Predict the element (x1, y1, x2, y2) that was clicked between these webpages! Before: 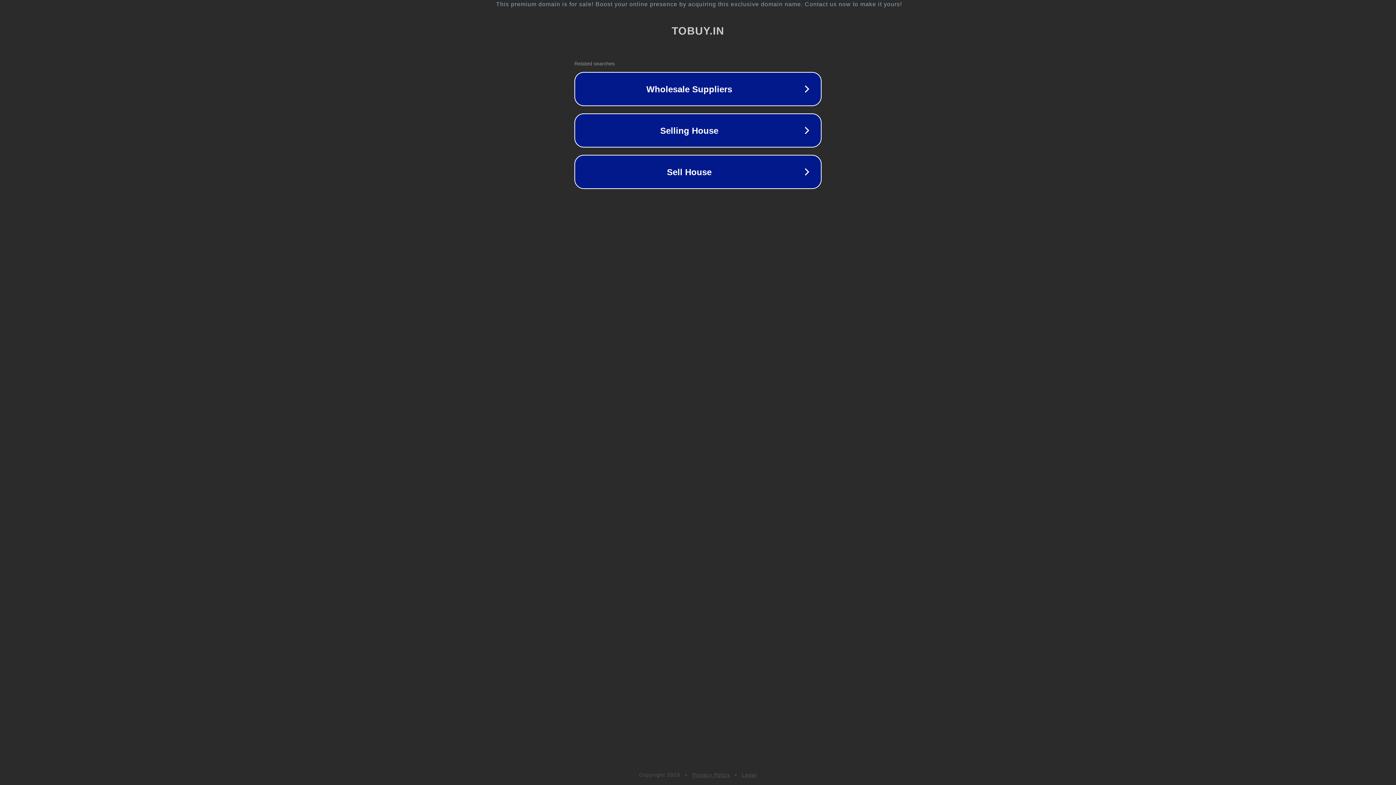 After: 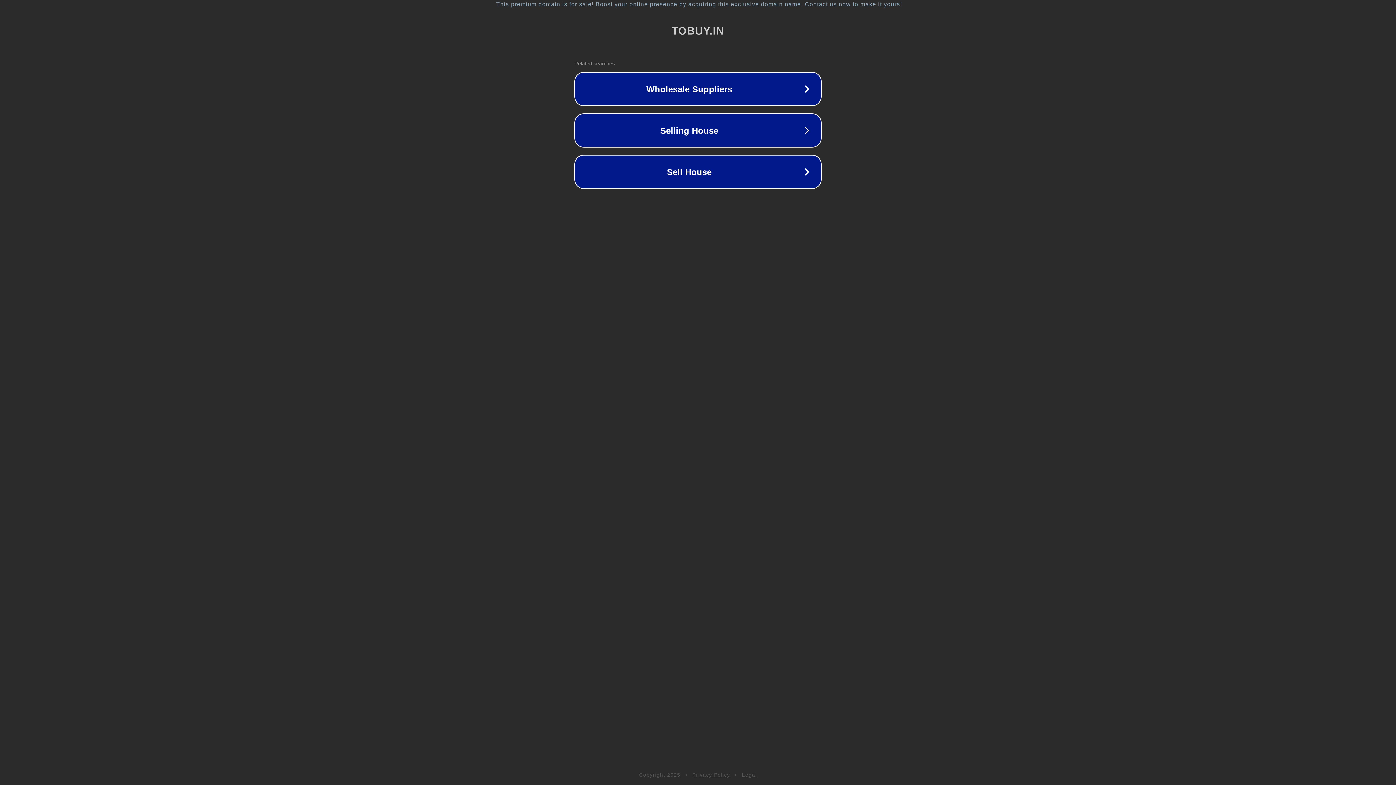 Action: bbox: (692, 772, 730, 778) label: Privacy Policy